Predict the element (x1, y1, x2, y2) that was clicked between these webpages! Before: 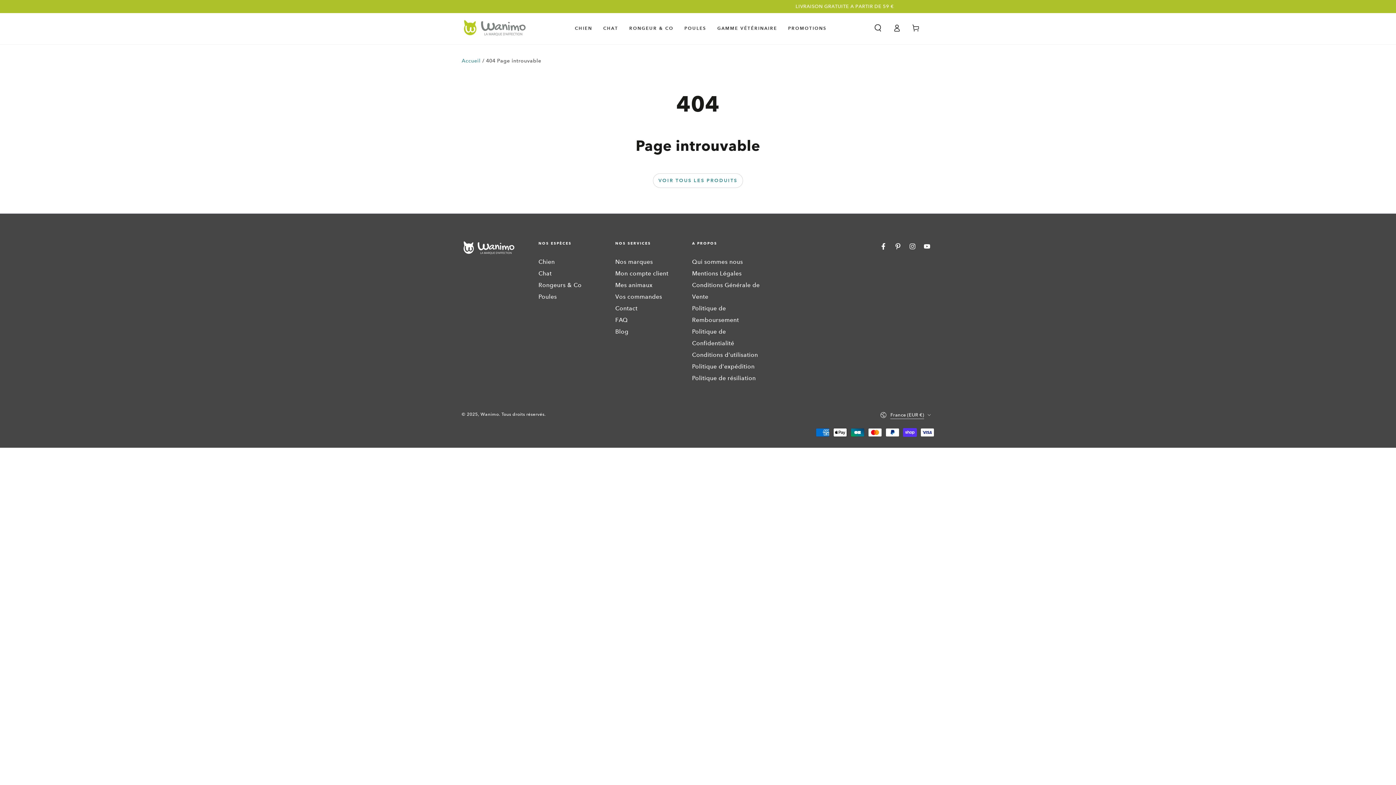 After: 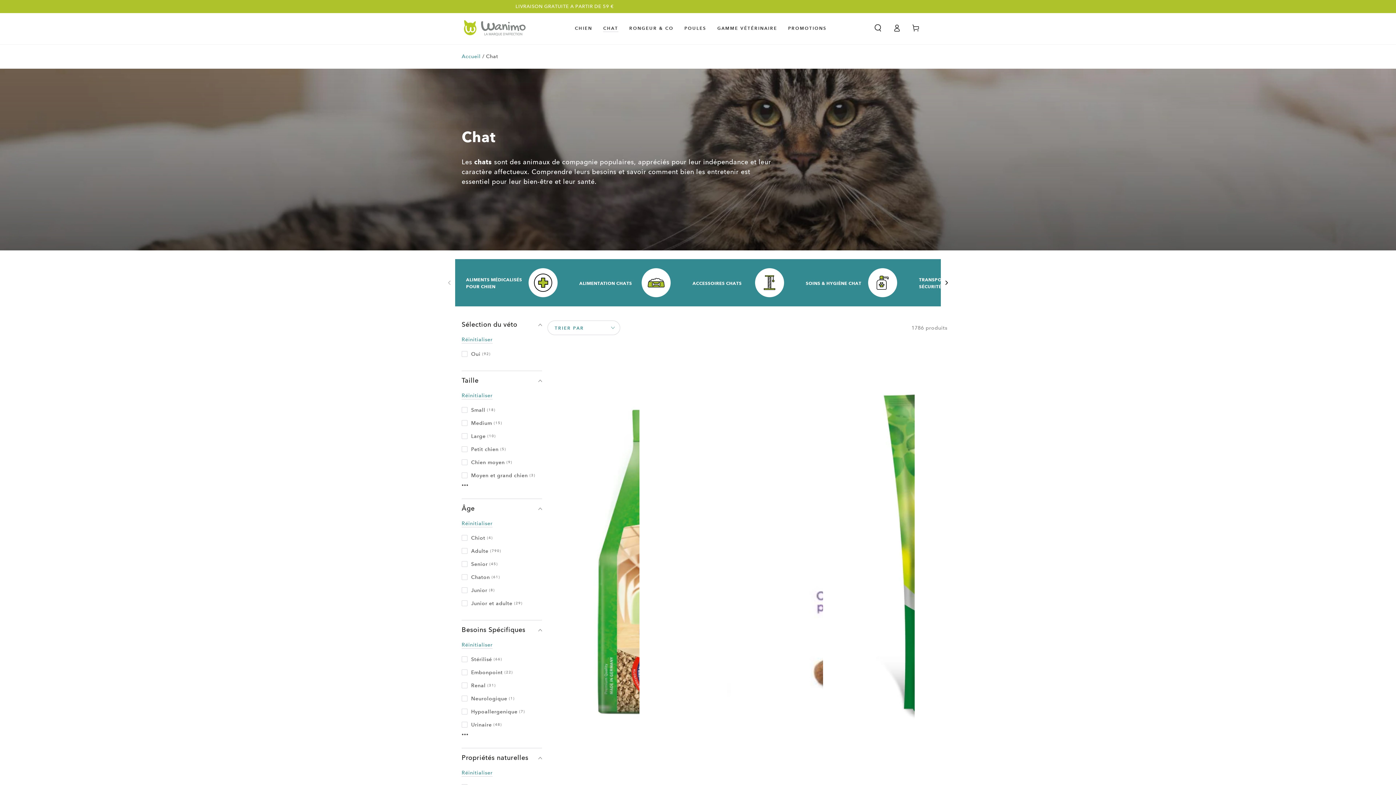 Action: label: Chat bbox: (538, 270, 551, 277)